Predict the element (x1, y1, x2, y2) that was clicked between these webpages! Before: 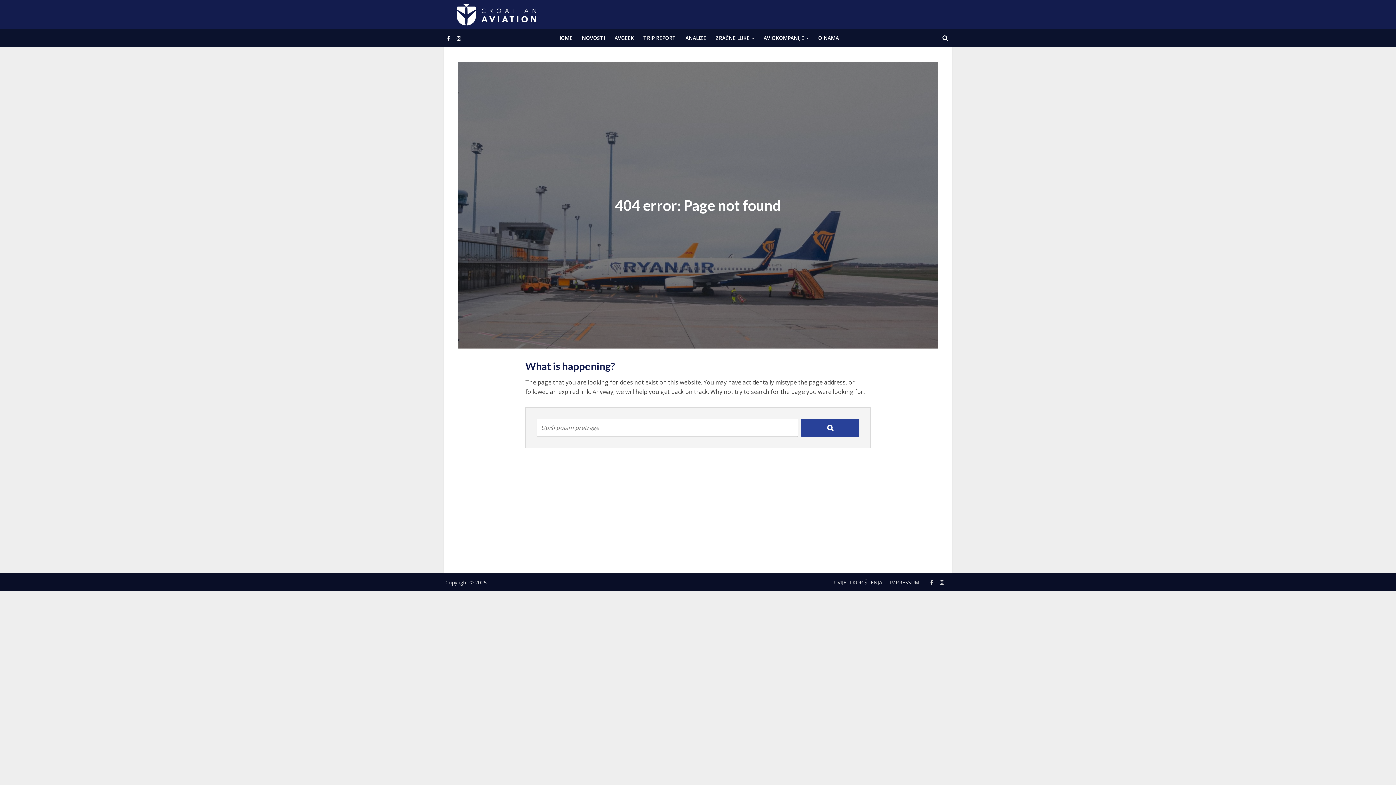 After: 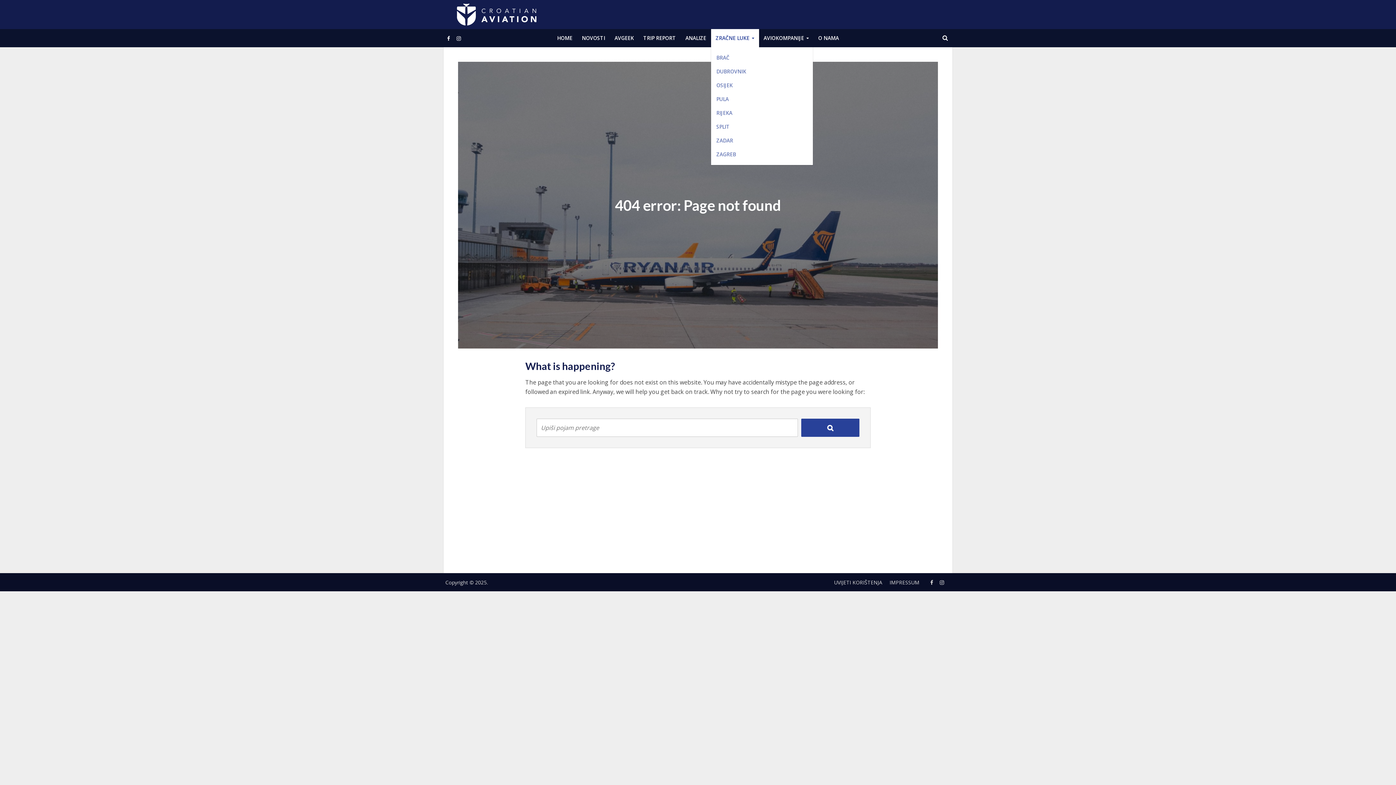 Action: label: ZRAČNE LUKE bbox: (711, 29, 759, 47)